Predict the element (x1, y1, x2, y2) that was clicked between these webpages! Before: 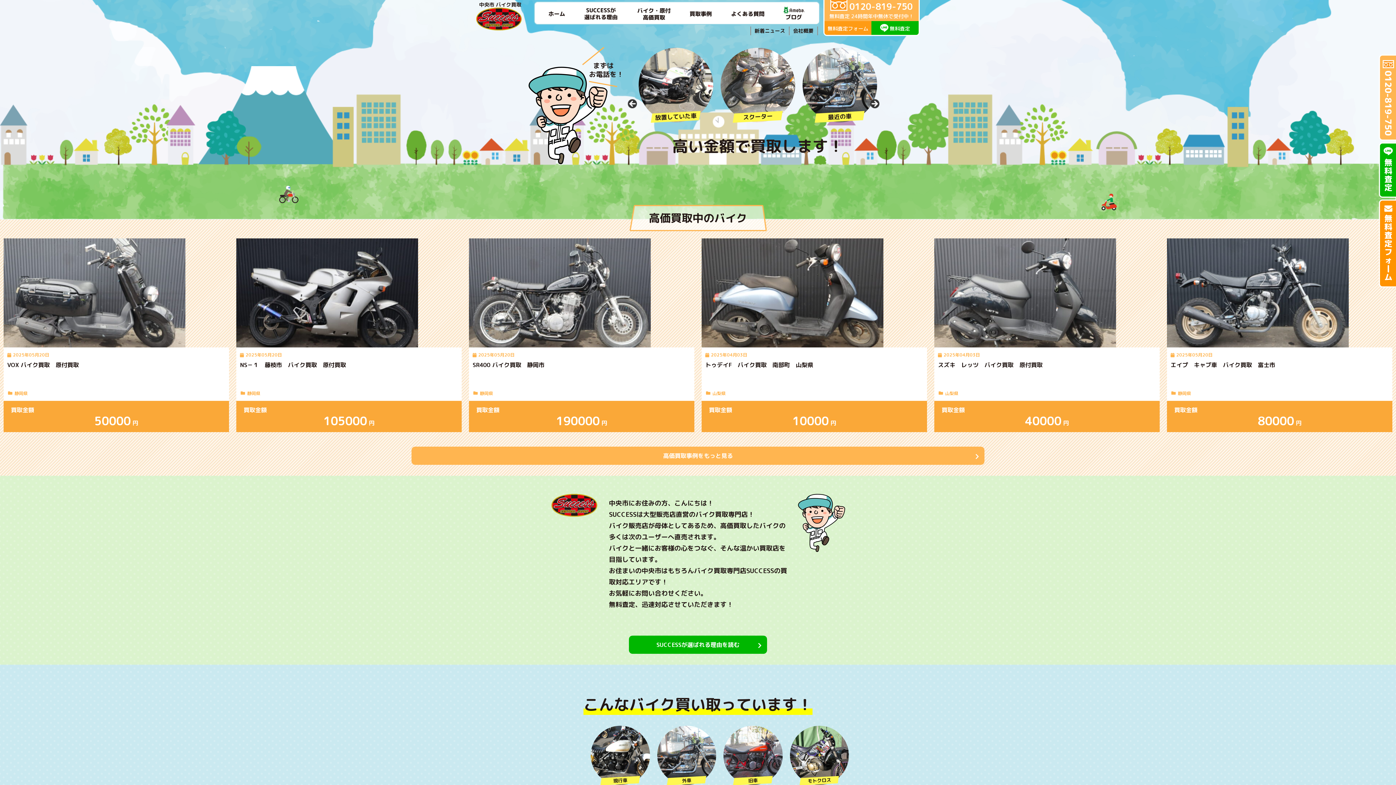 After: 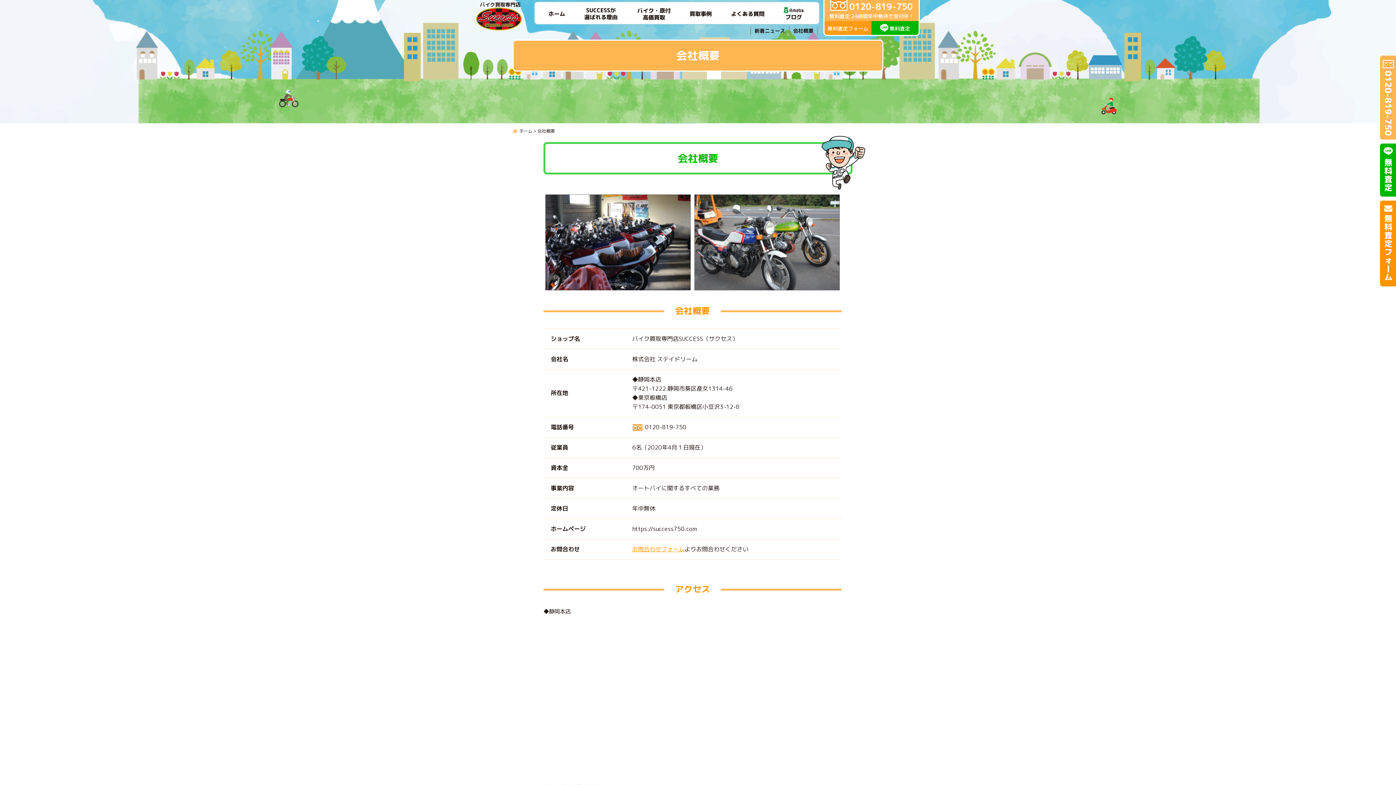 Action: bbox: (793, 27, 813, 34) label: 会社概要